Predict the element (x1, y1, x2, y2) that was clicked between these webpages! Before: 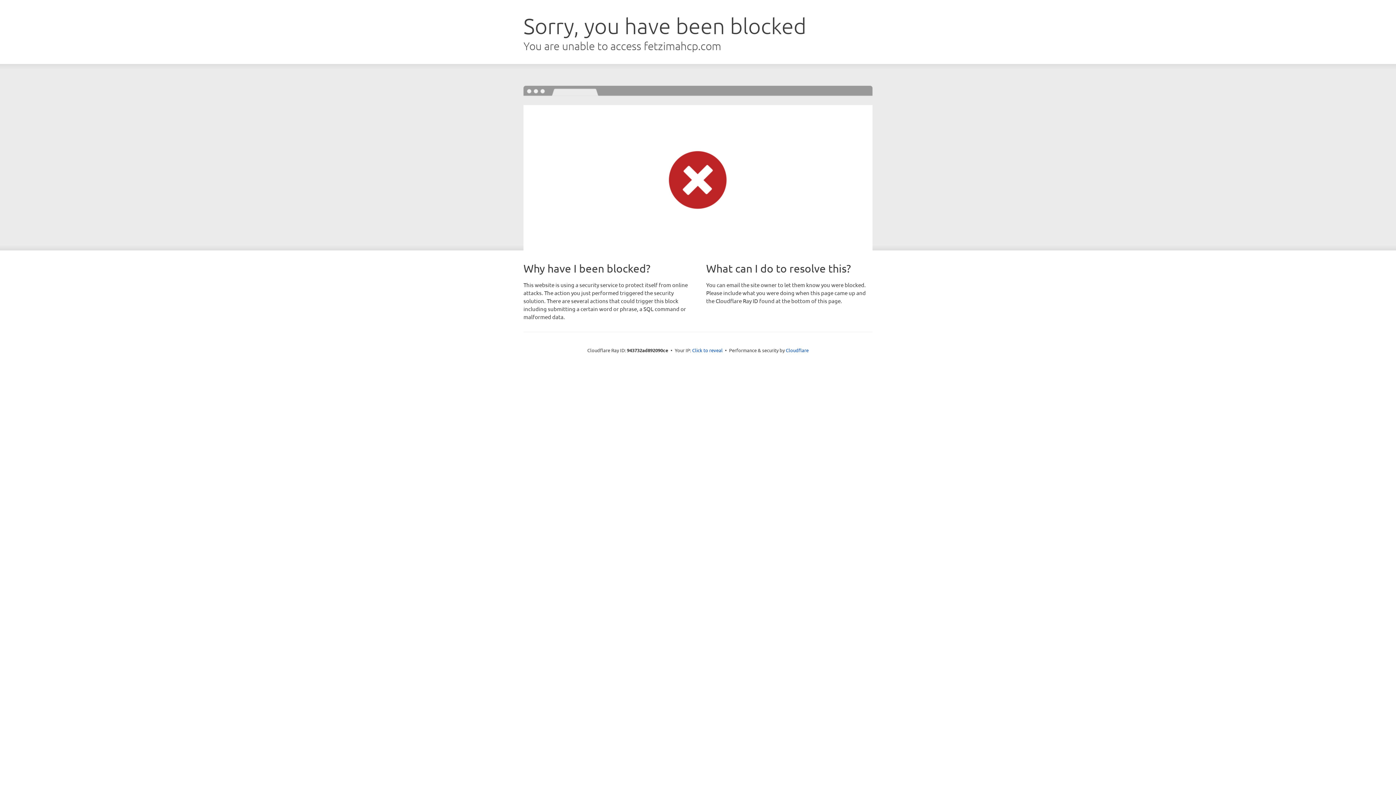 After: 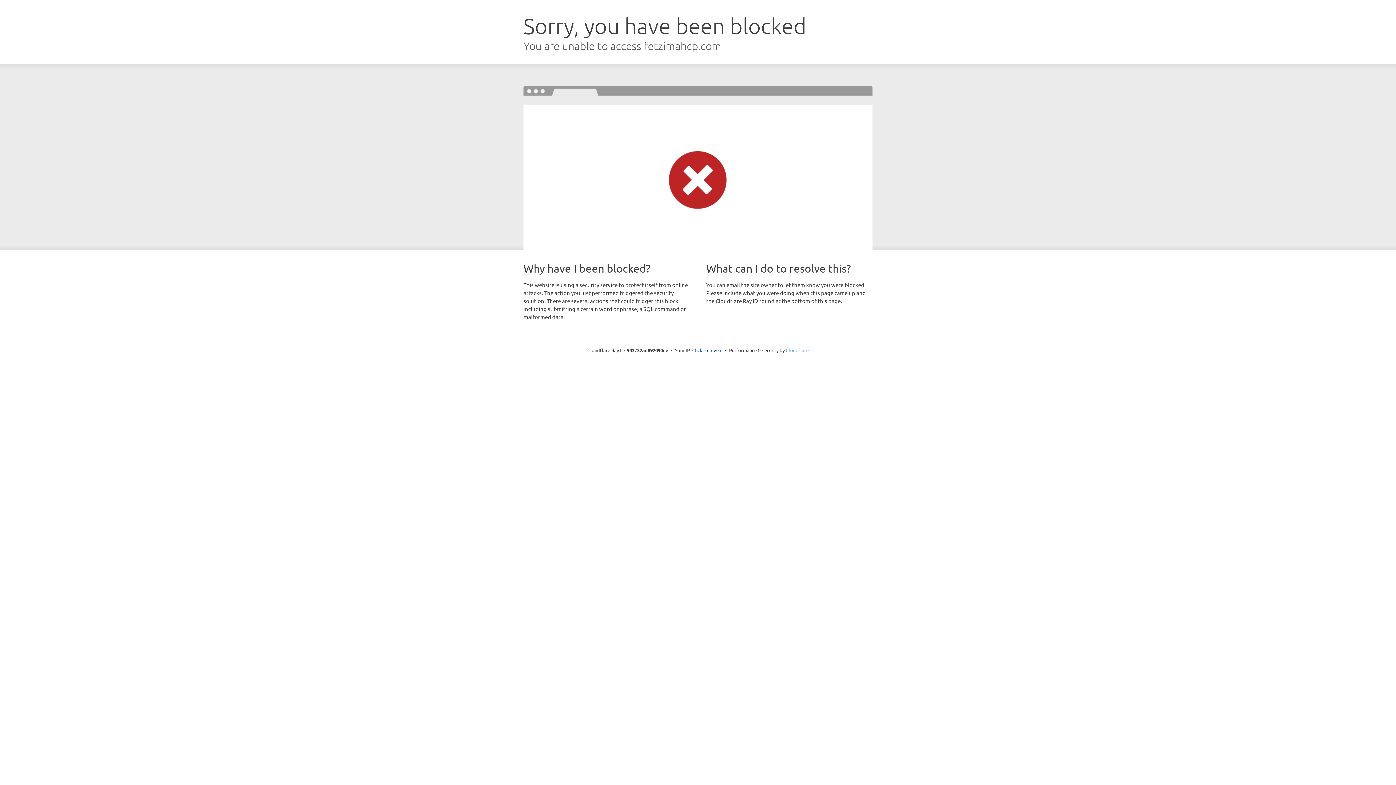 Action: bbox: (786, 347, 808, 353) label: Cloudflare